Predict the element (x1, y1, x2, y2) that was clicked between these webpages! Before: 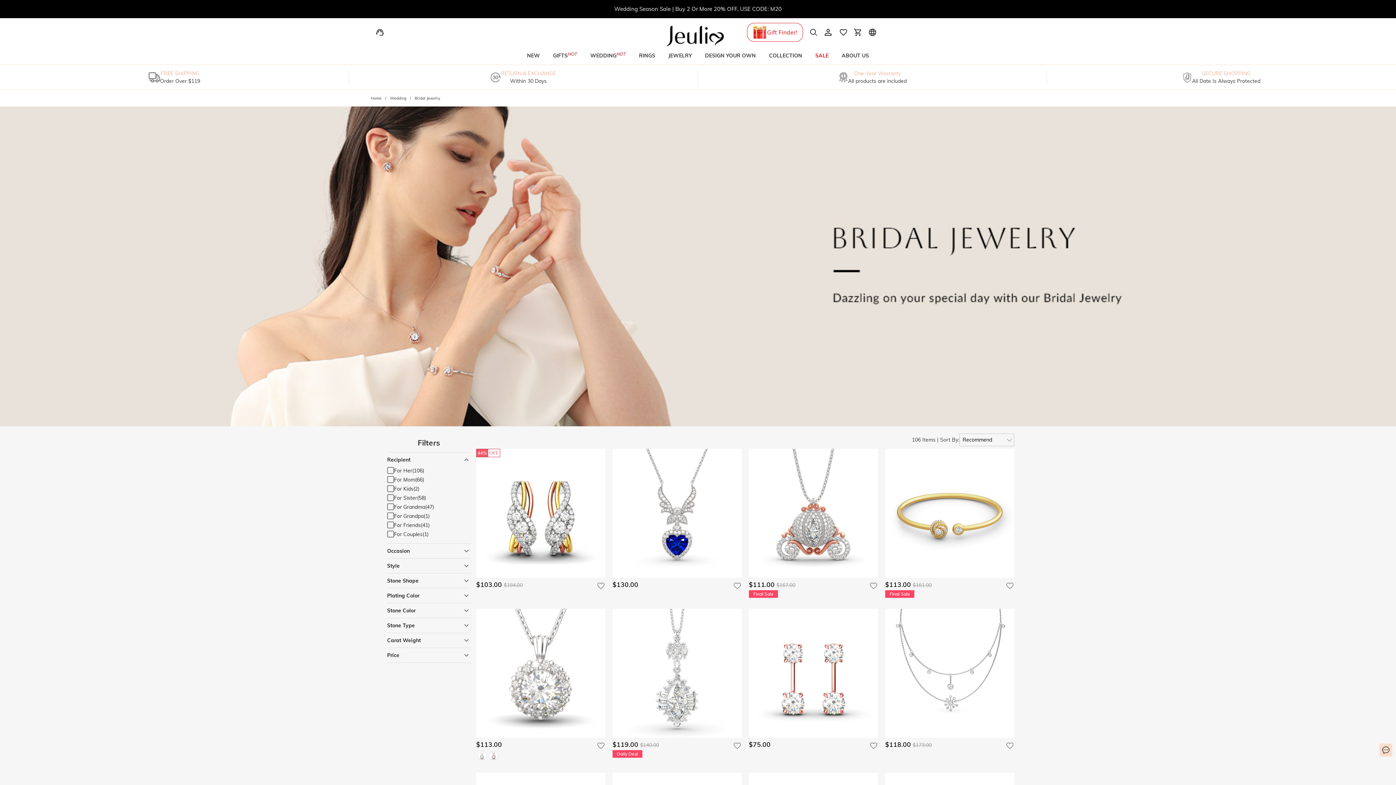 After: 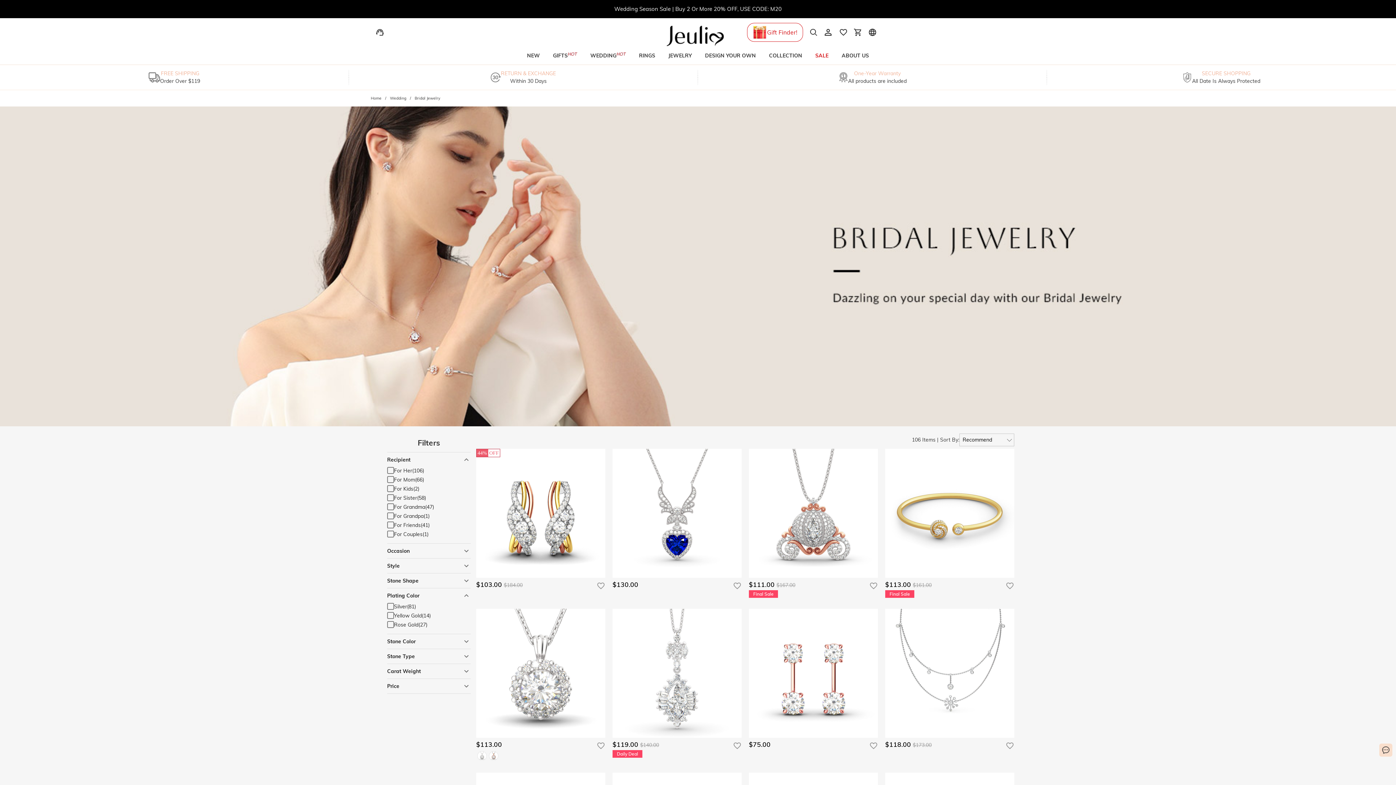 Action: label: Plating Color bbox: (387, 588, 470, 603)